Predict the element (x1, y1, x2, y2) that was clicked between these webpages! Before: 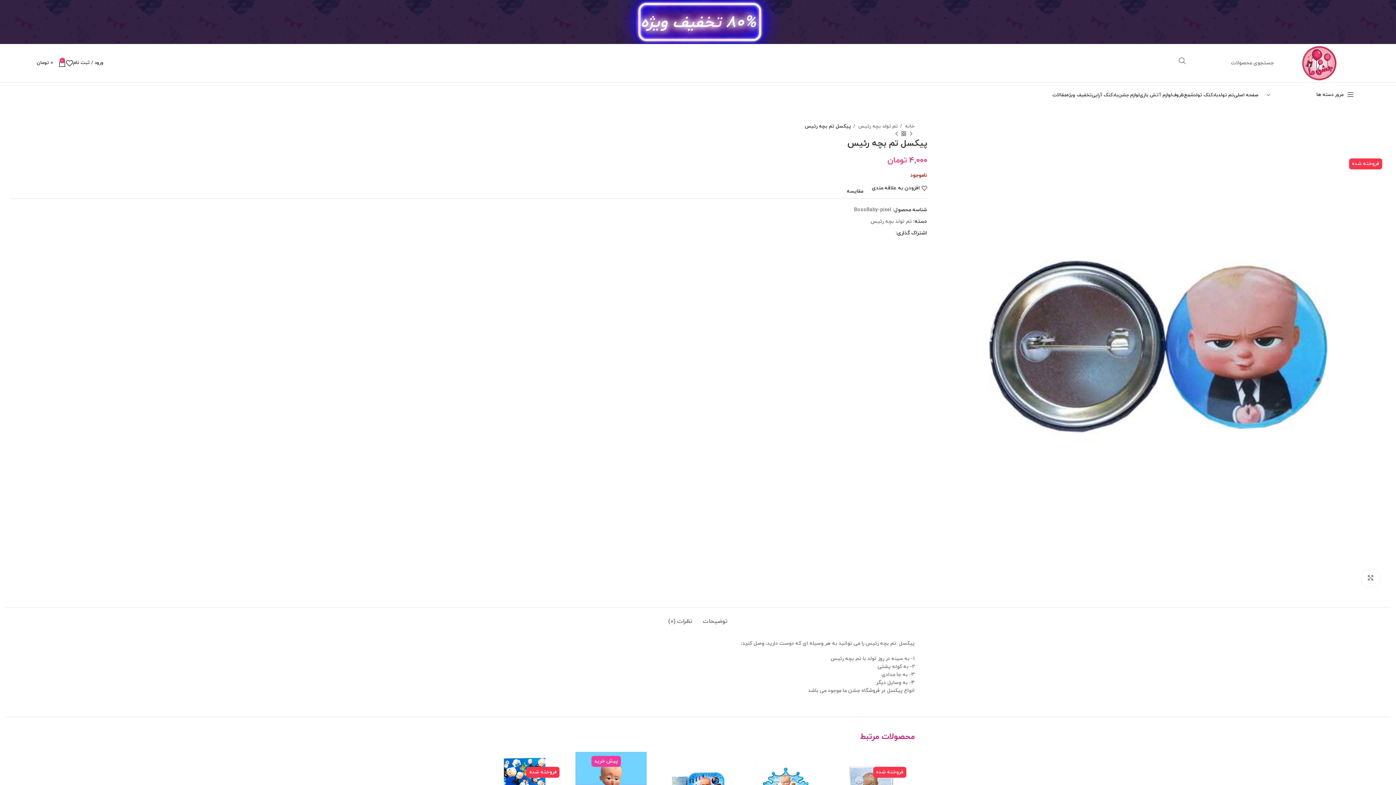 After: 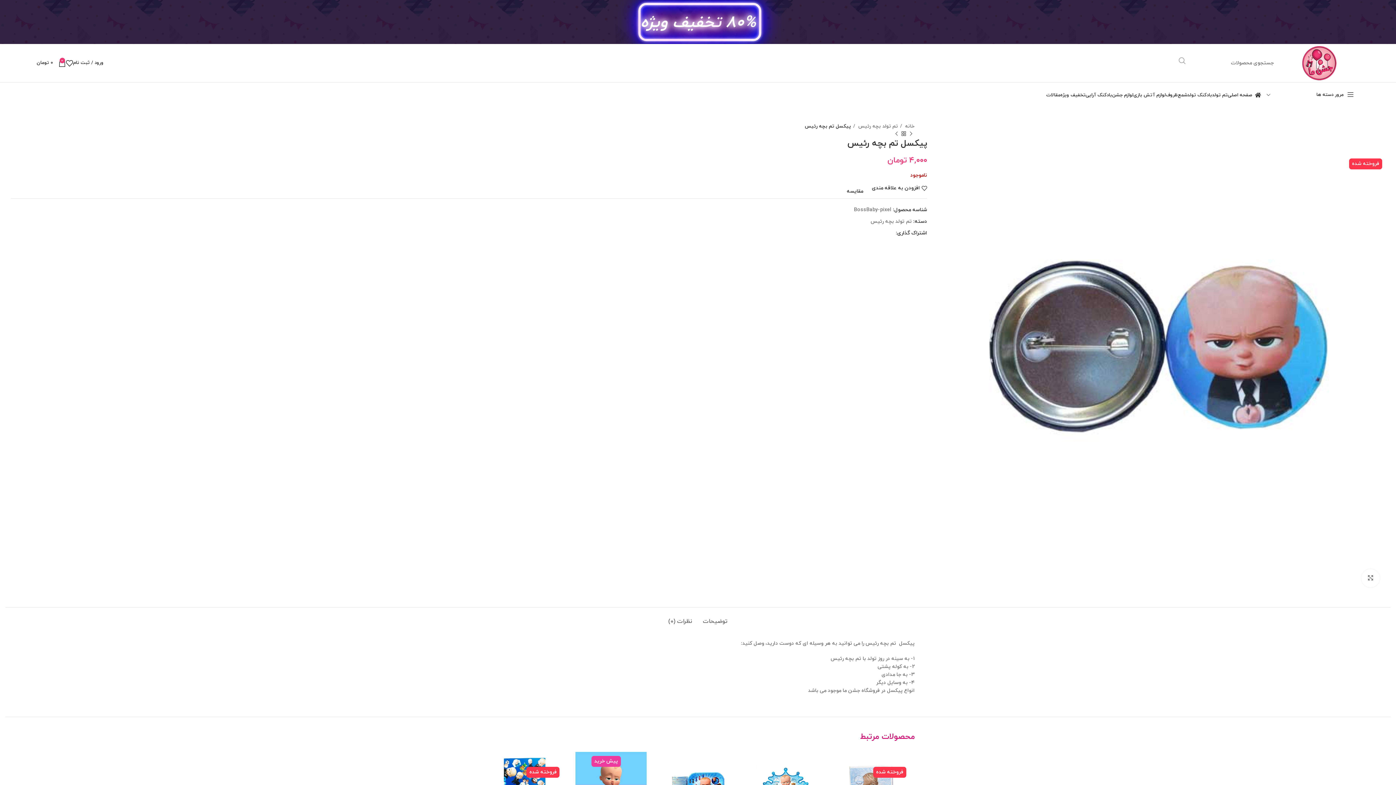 Action: label: جستجو  bbox: (1174, 54, 1190, 66)